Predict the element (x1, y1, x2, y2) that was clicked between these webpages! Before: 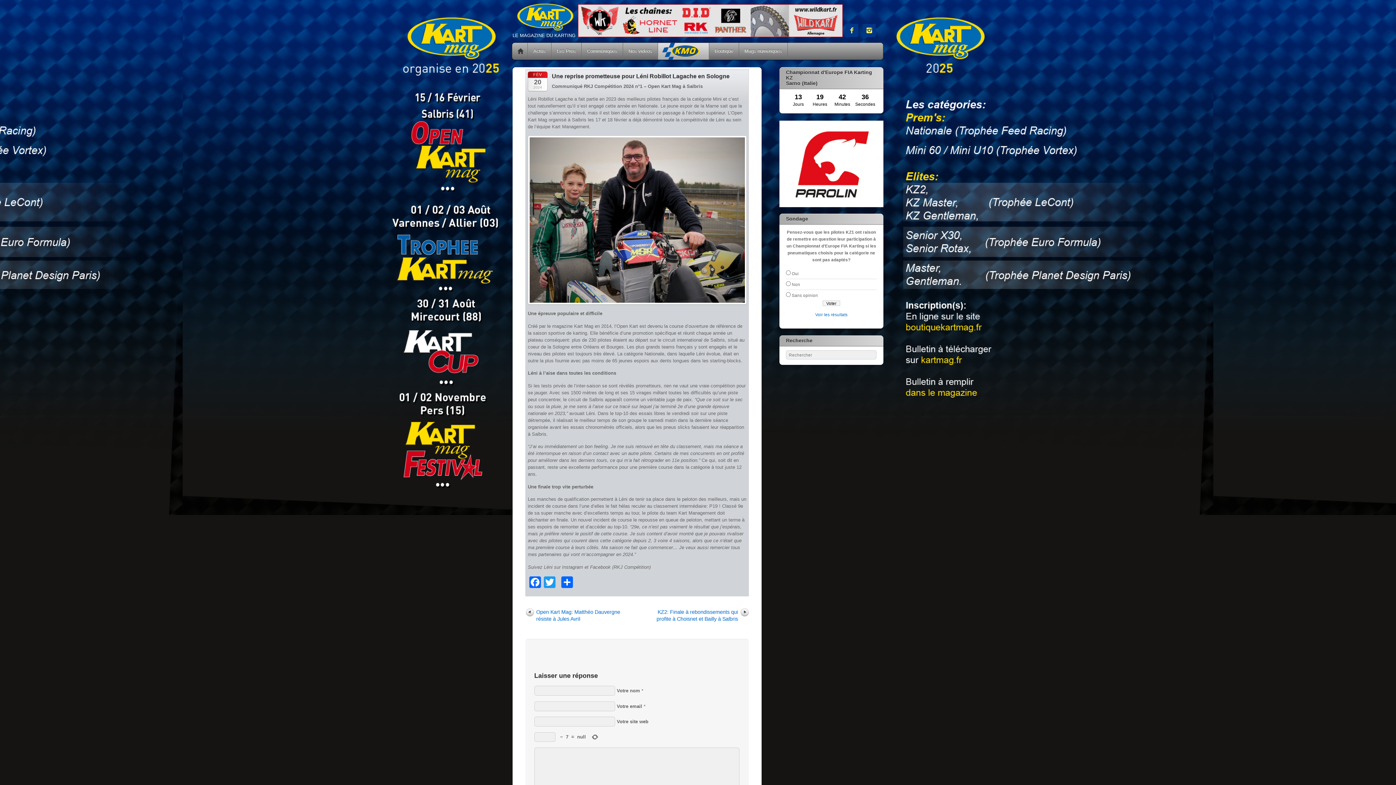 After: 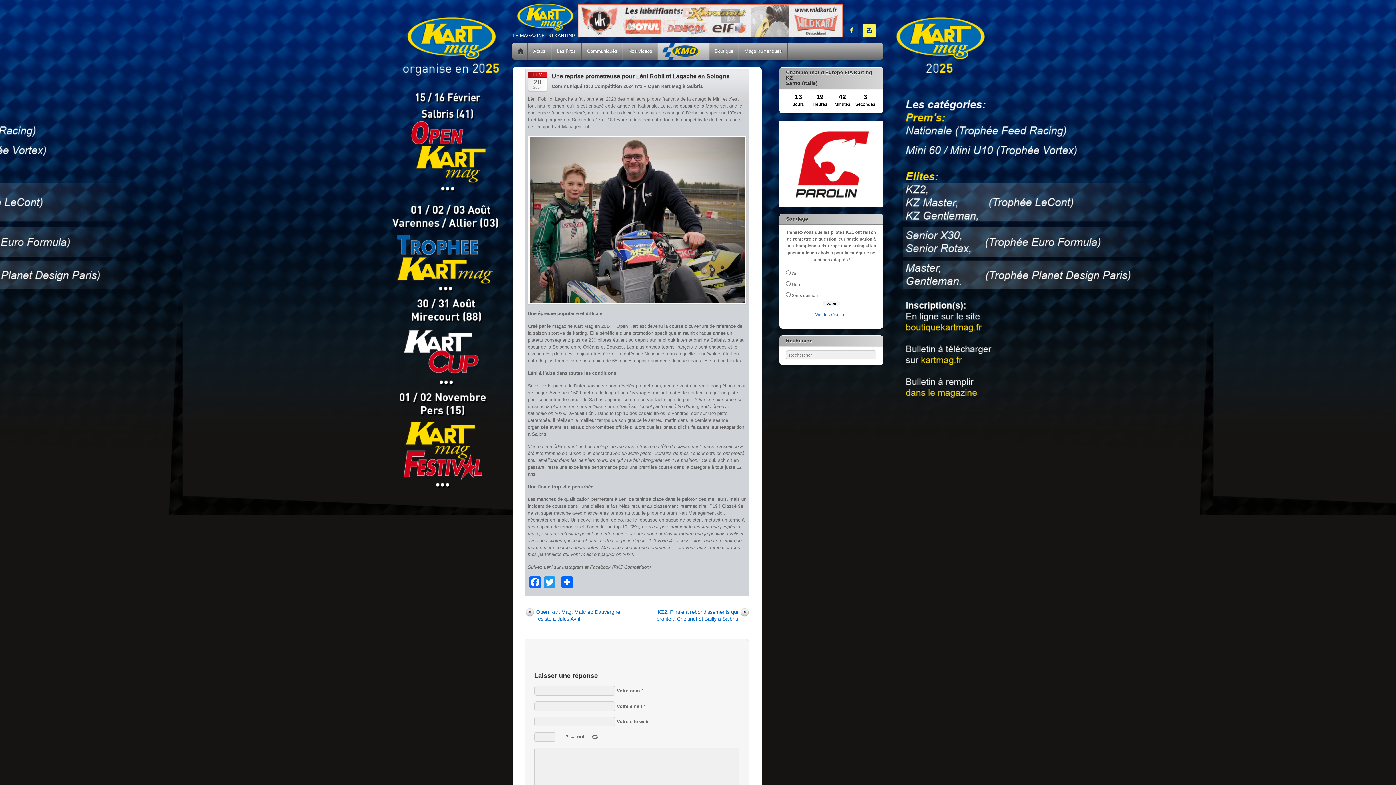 Action: bbox: (862, 24, 876, 37) label: 